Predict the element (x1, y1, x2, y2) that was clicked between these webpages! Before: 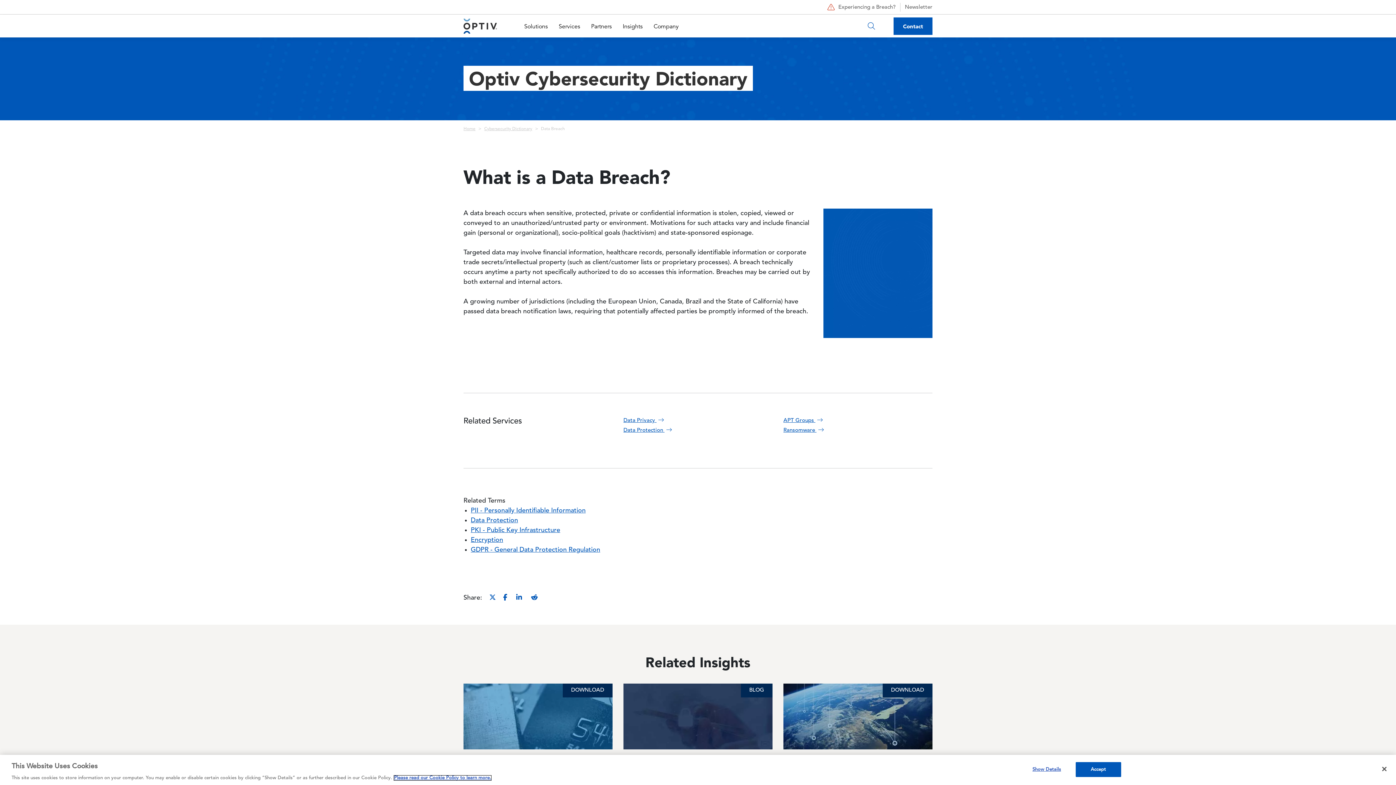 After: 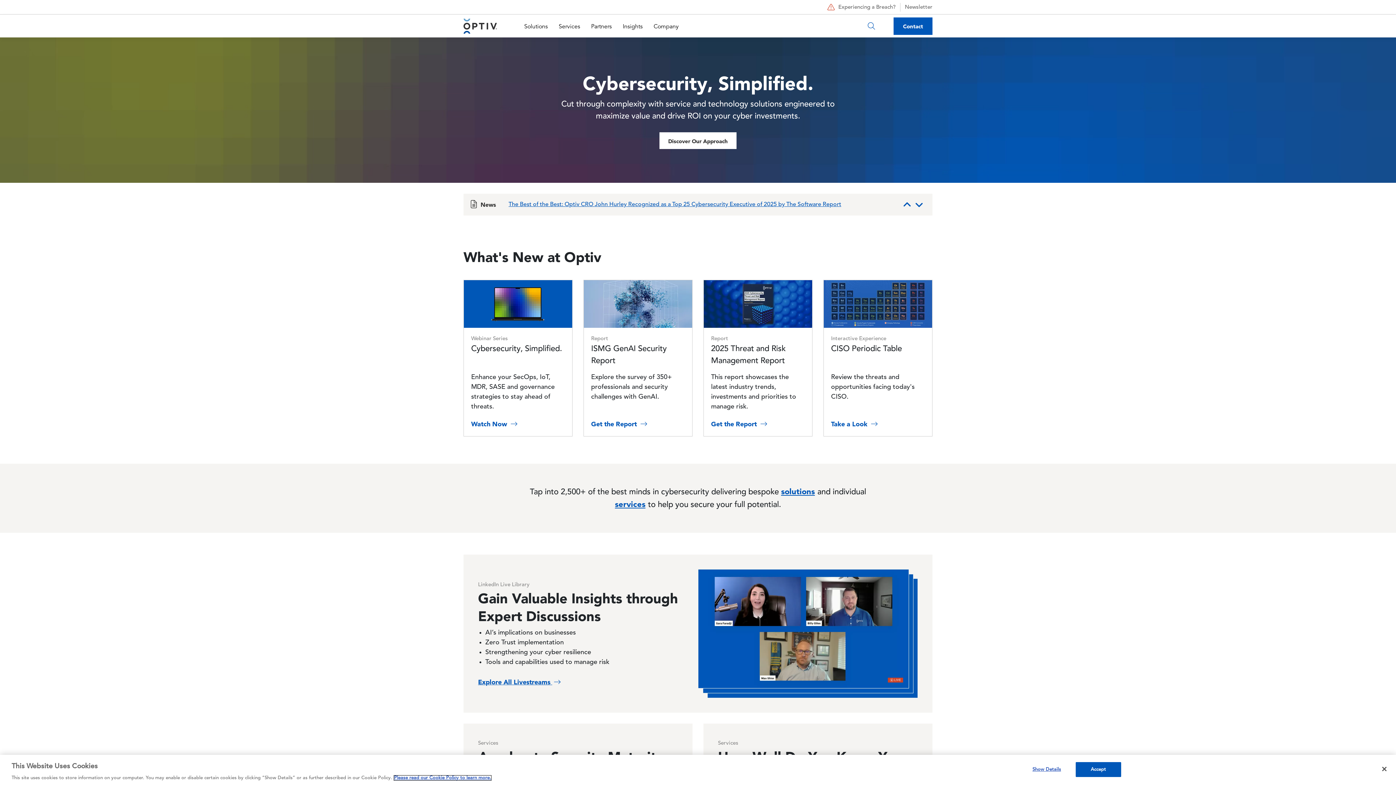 Action: bbox: (463, 18, 497, 33)